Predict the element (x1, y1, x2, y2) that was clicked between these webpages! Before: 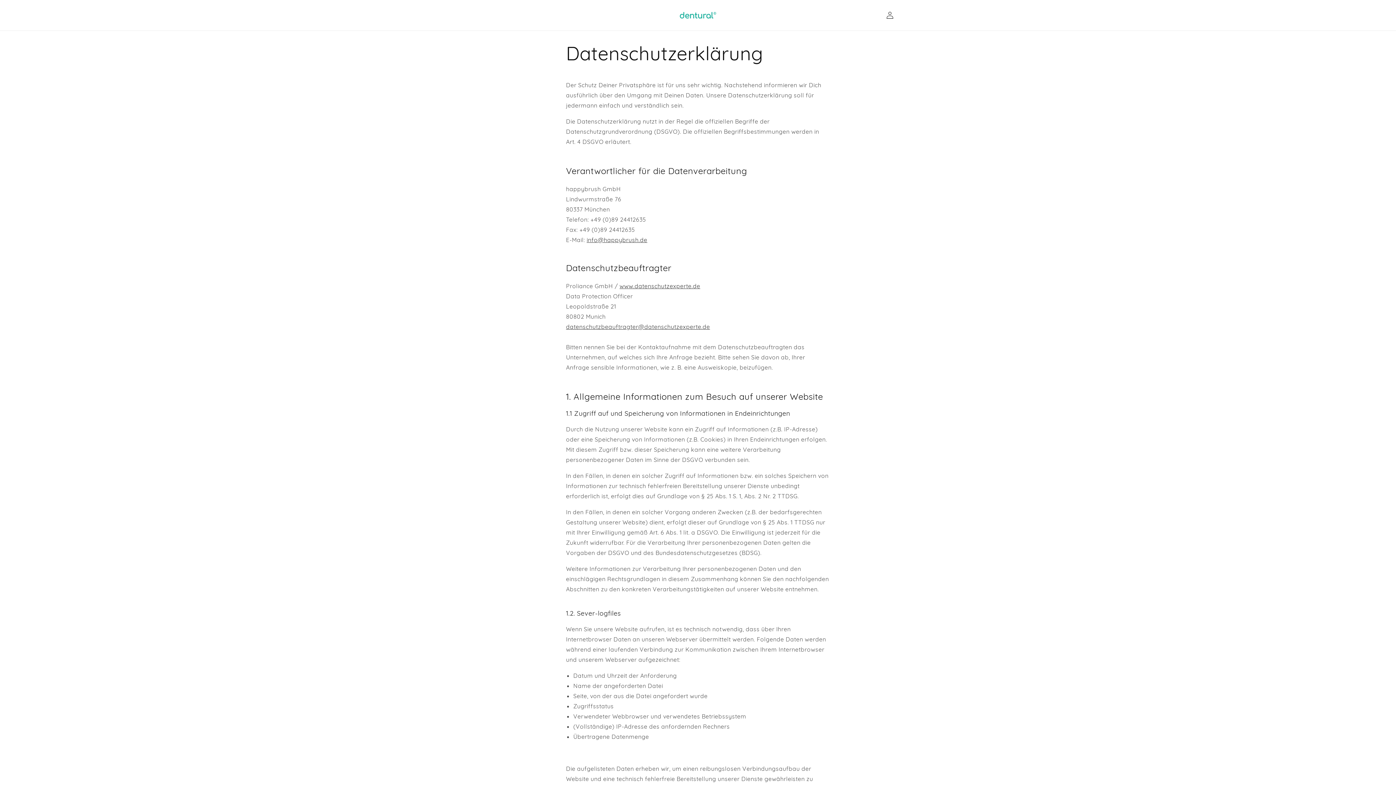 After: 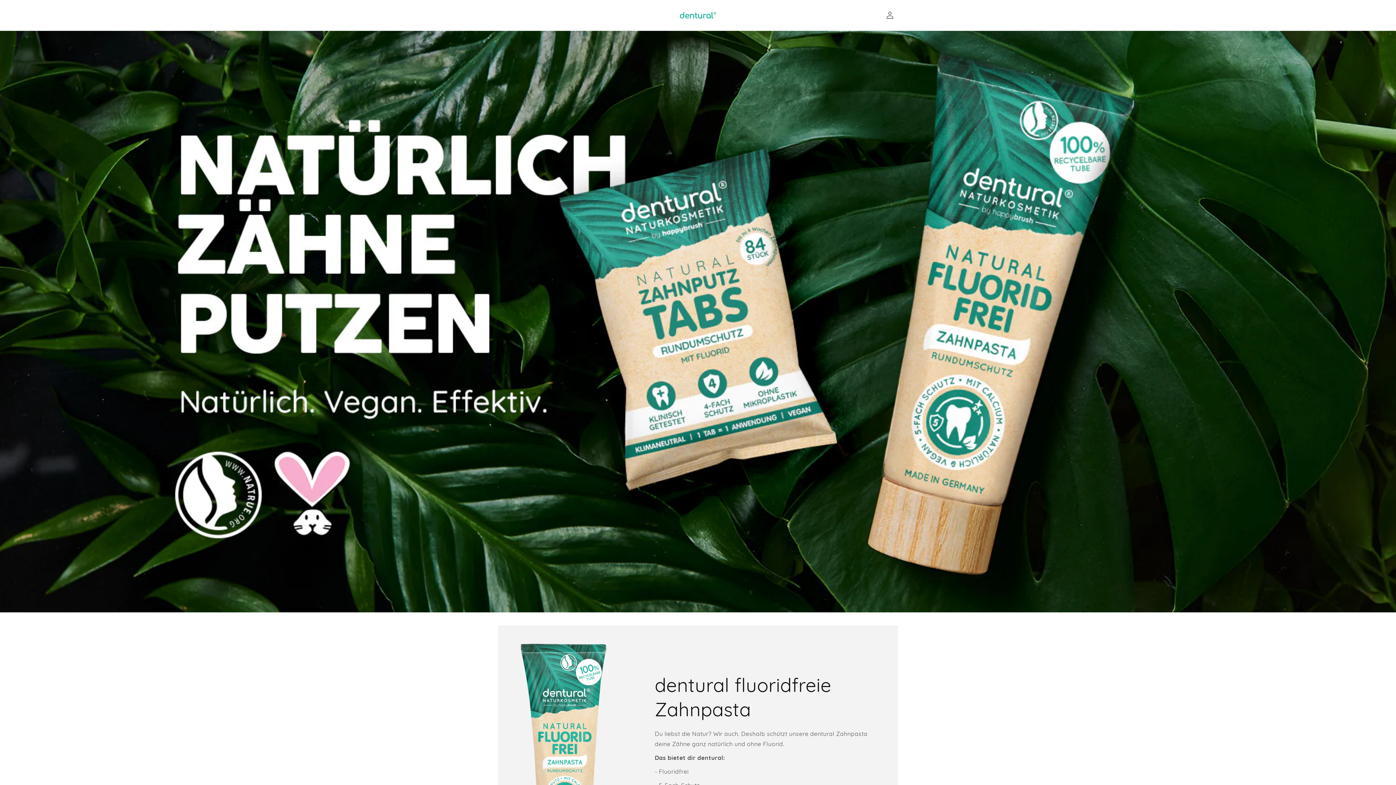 Action: bbox: (677, 9, 719, 21)